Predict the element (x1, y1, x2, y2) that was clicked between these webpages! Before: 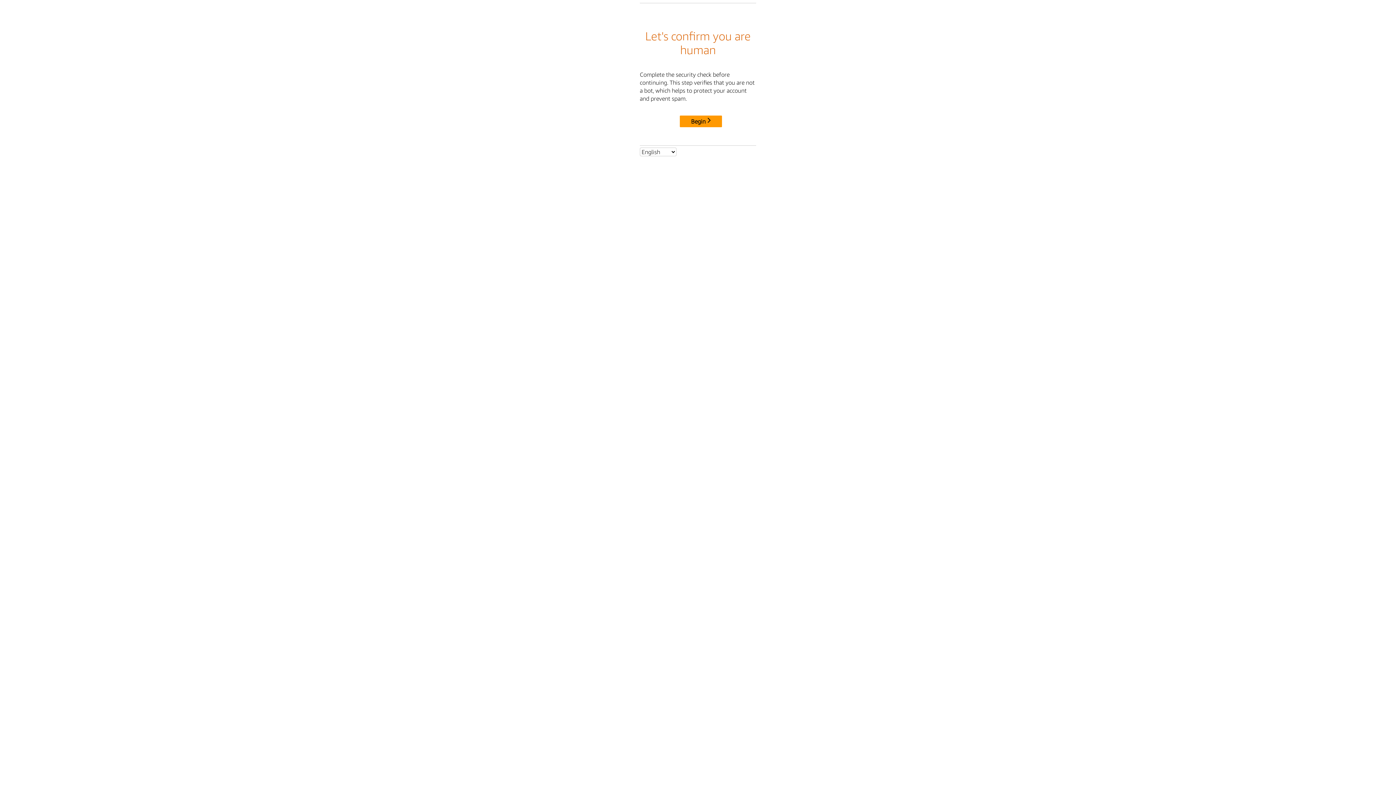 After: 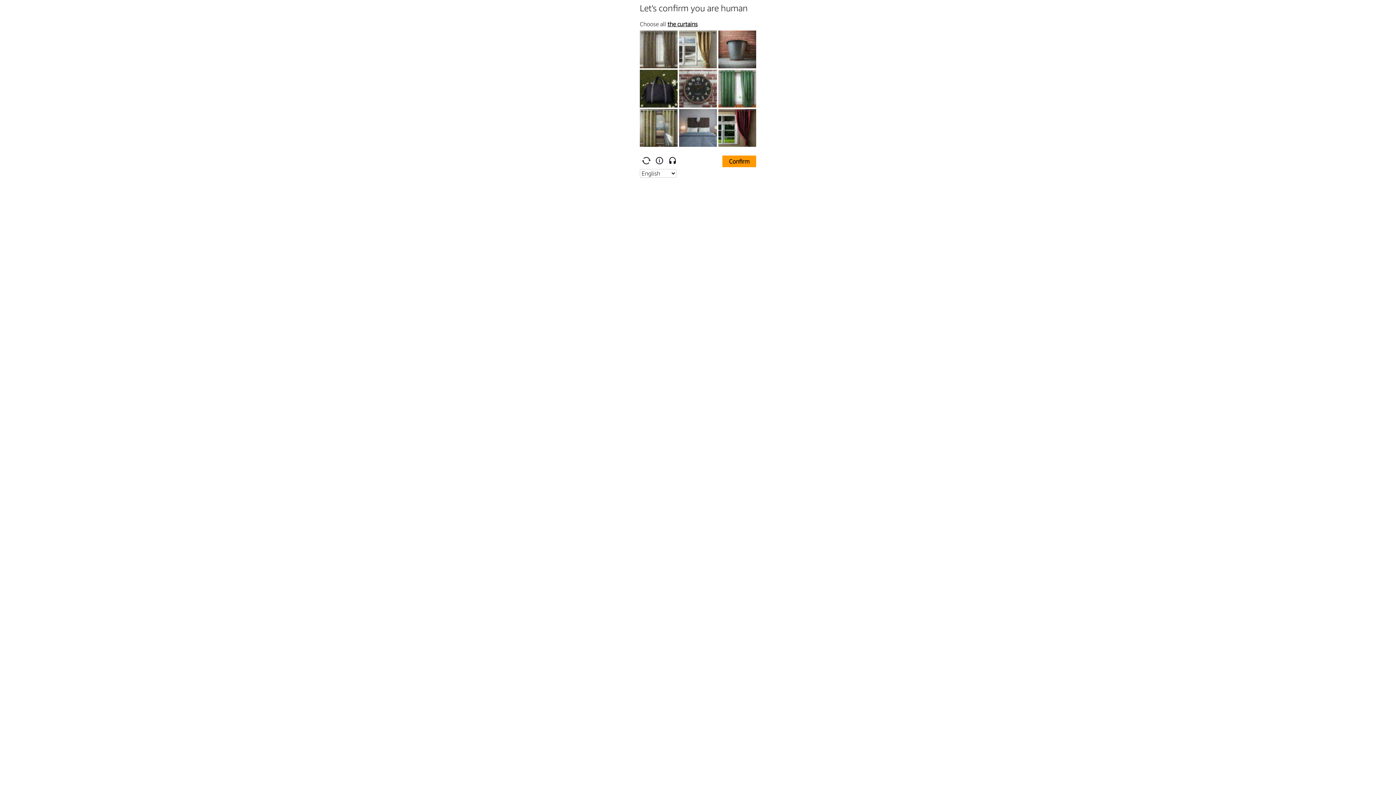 Action: label: Begin bbox: (680, 115, 722, 127)